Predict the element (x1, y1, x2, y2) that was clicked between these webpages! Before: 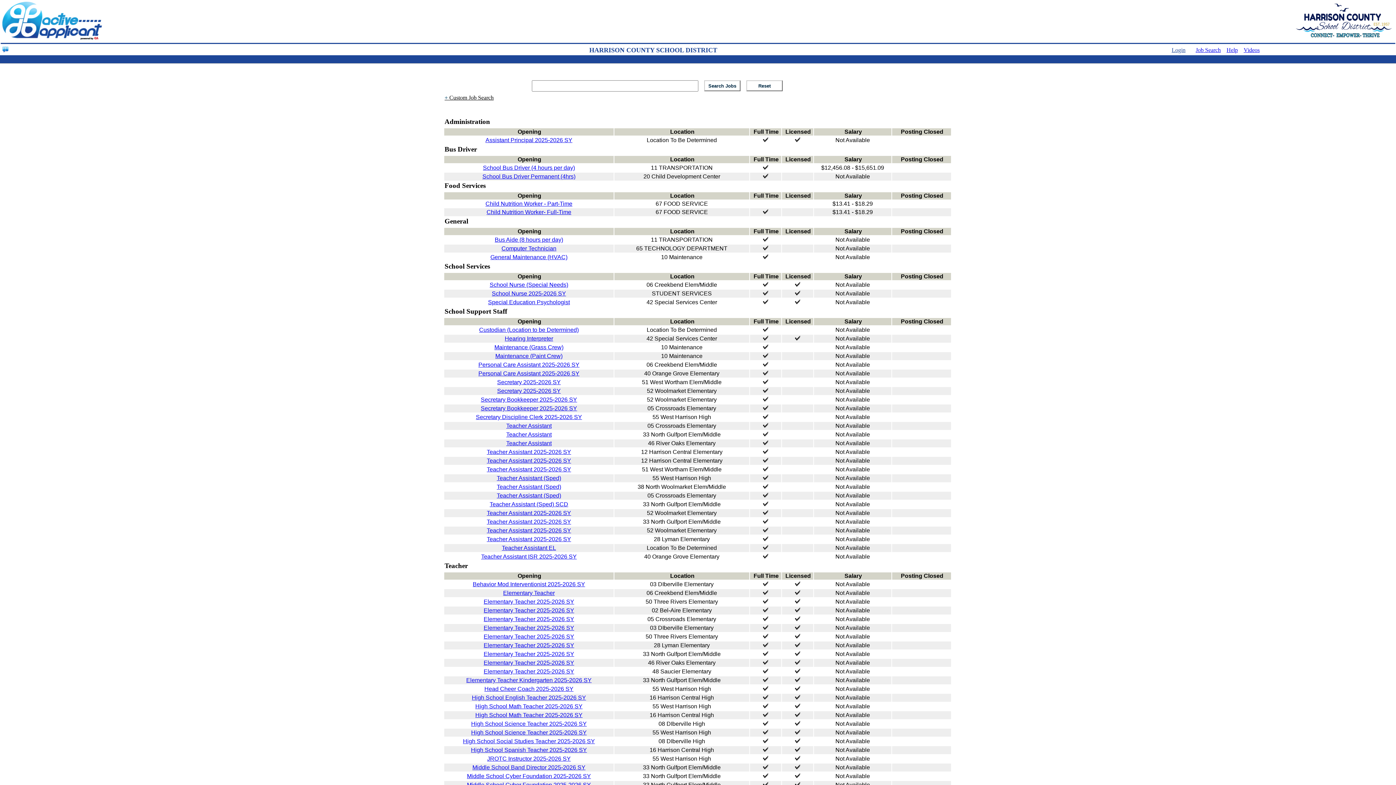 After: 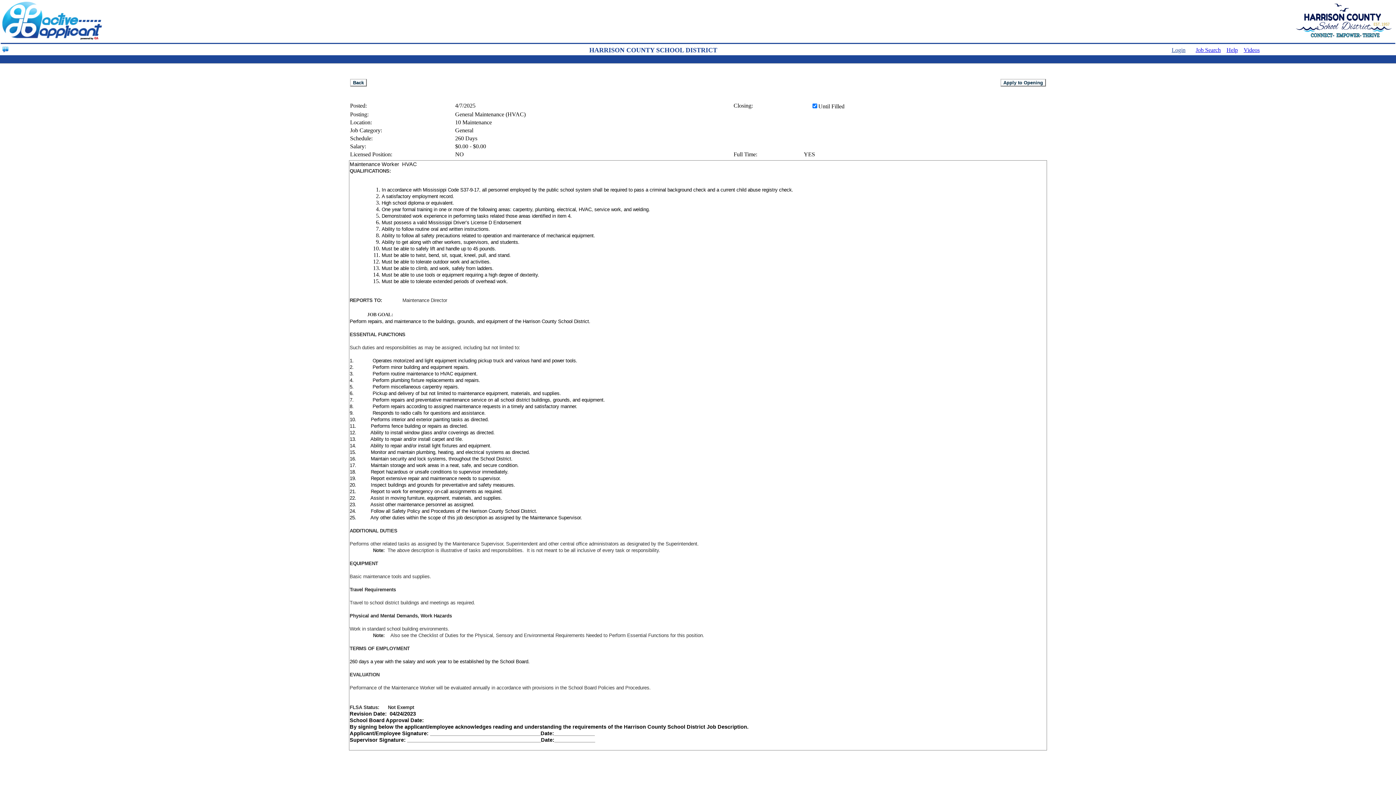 Action: label: General Maintenance (HVAC) bbox: (490, 254, 567, 260)